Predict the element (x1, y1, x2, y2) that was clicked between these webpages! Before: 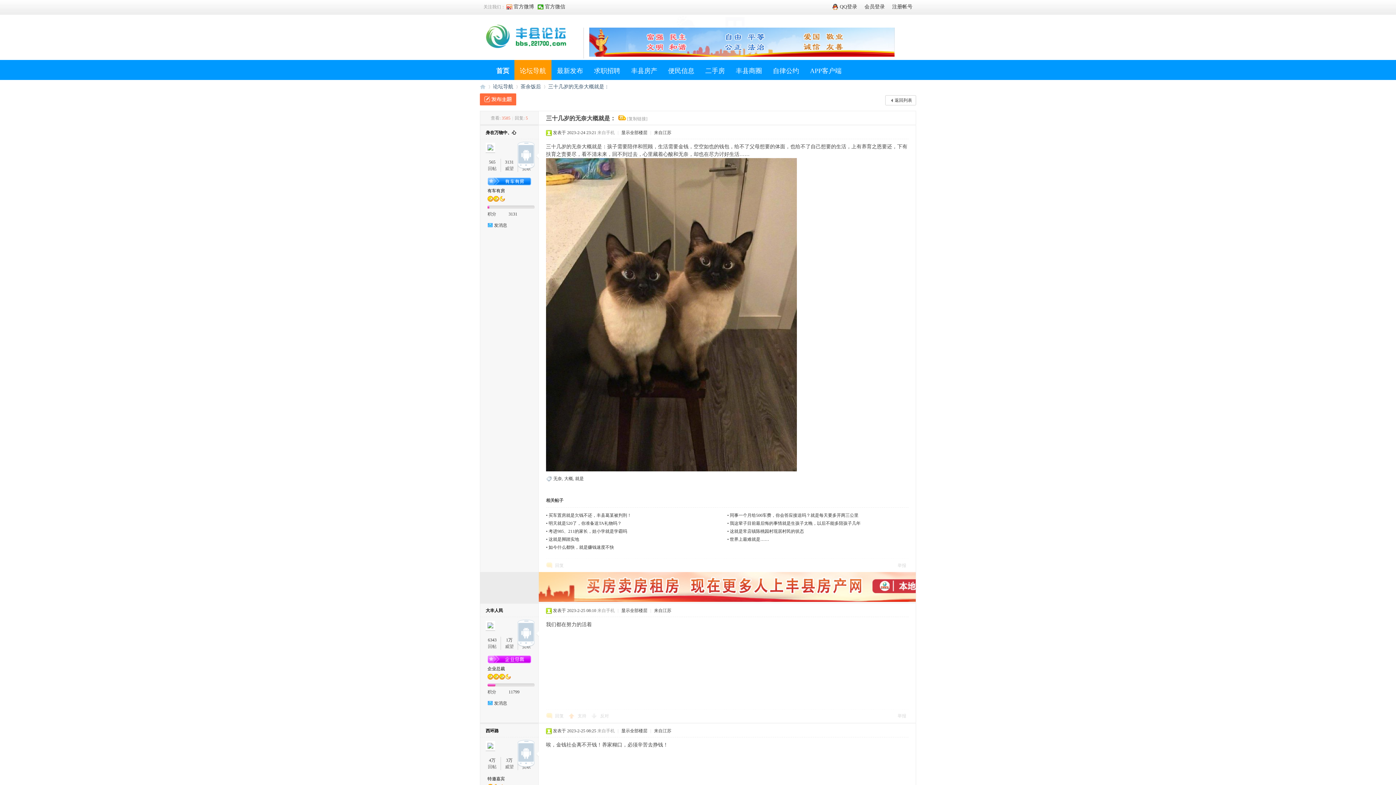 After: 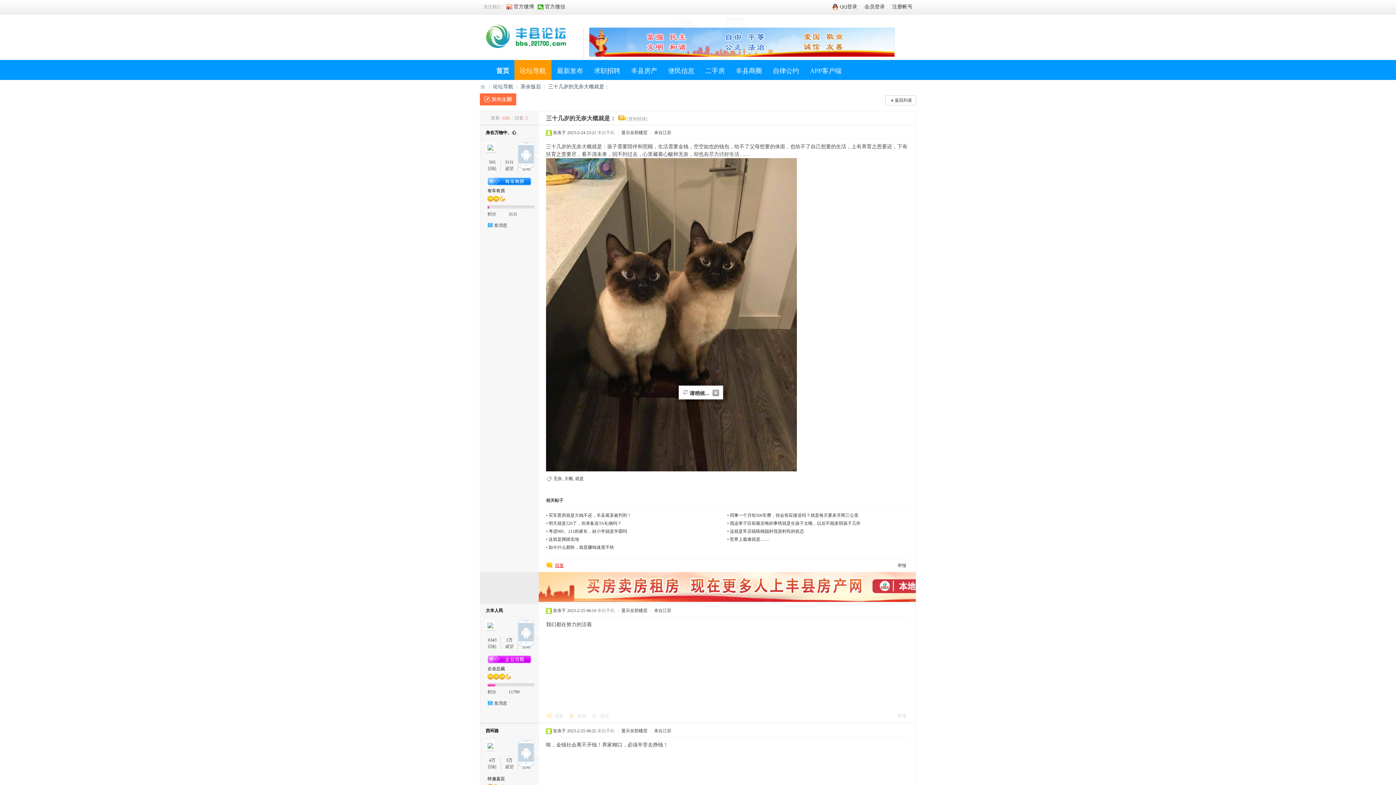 Action: bbox: (546, 561, 567, 570) label: 回复